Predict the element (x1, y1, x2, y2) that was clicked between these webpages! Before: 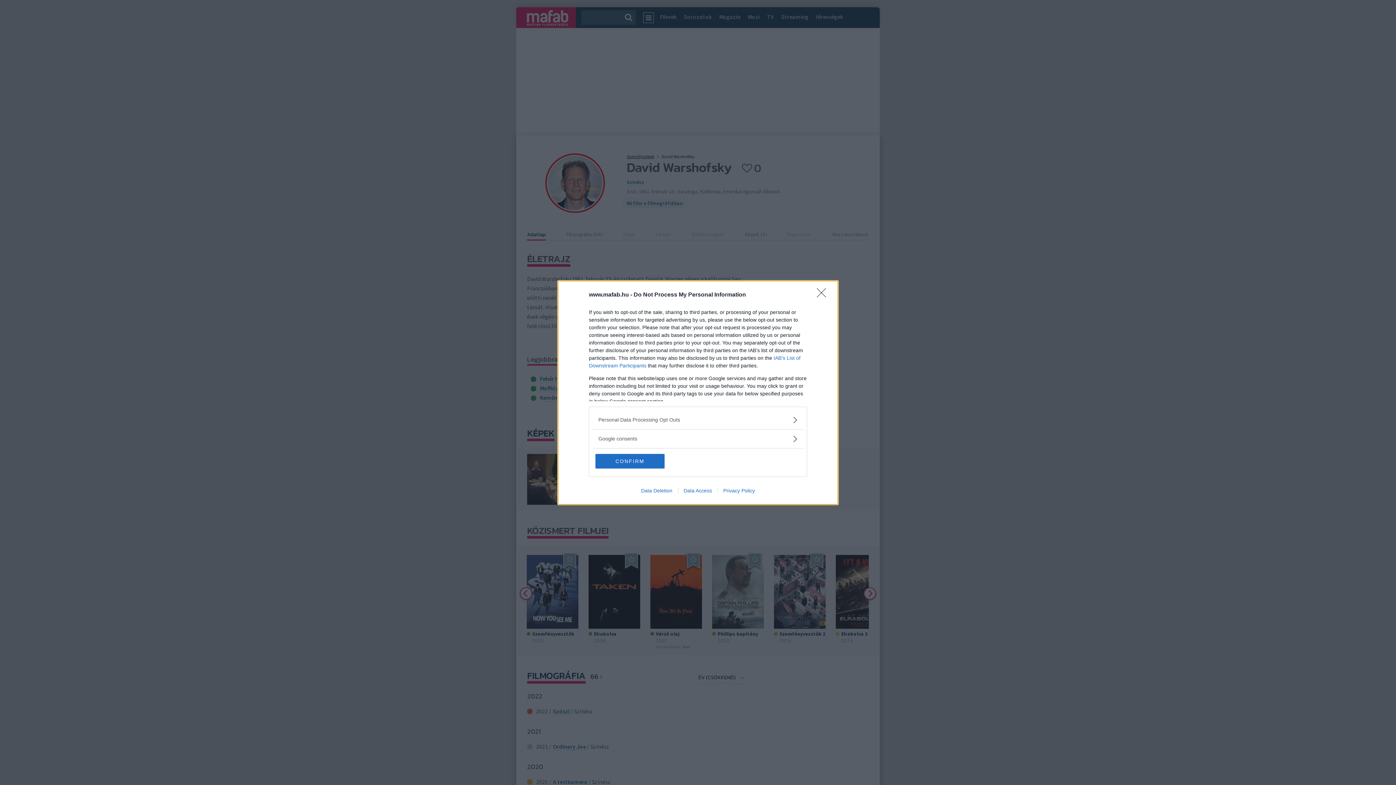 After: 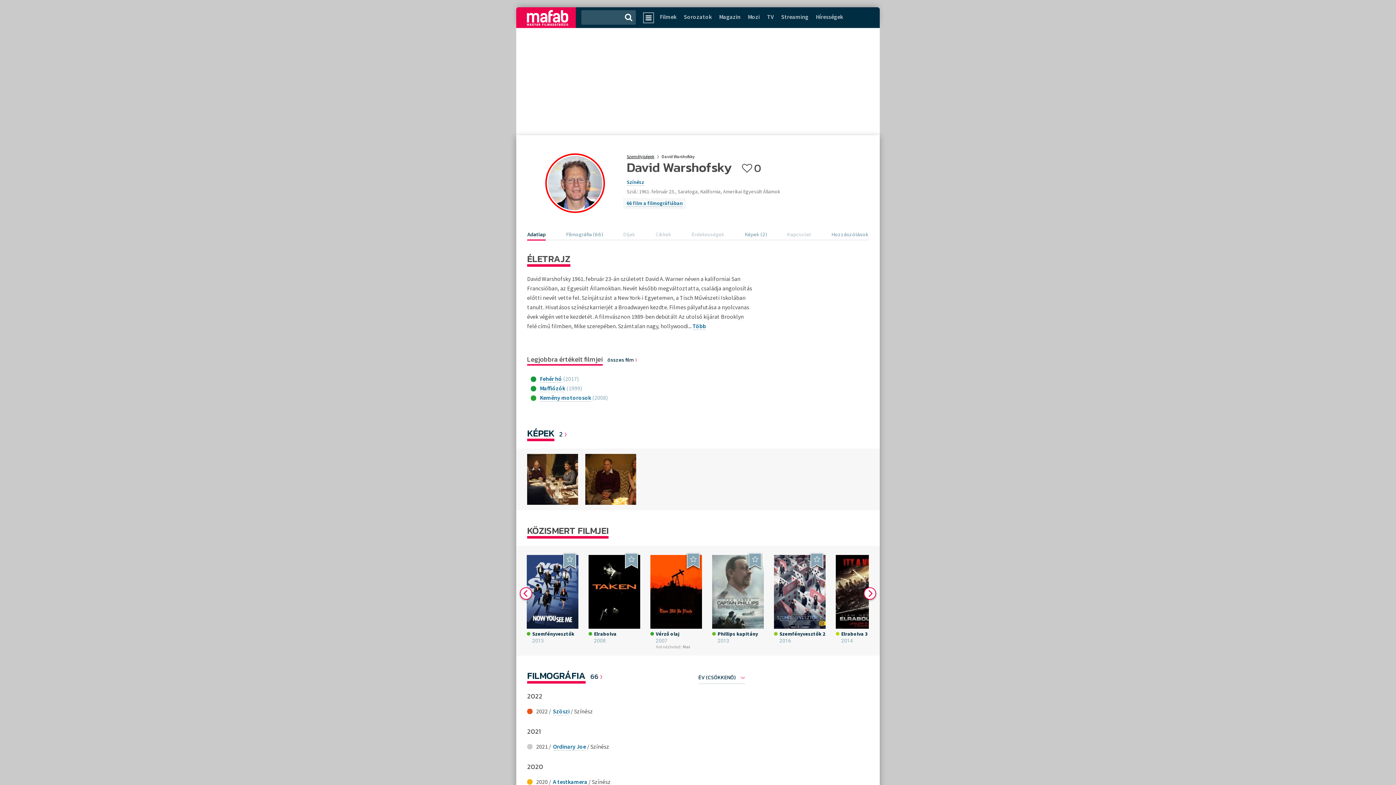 Action: bbox: (817, 288, 830, 302) label: Close